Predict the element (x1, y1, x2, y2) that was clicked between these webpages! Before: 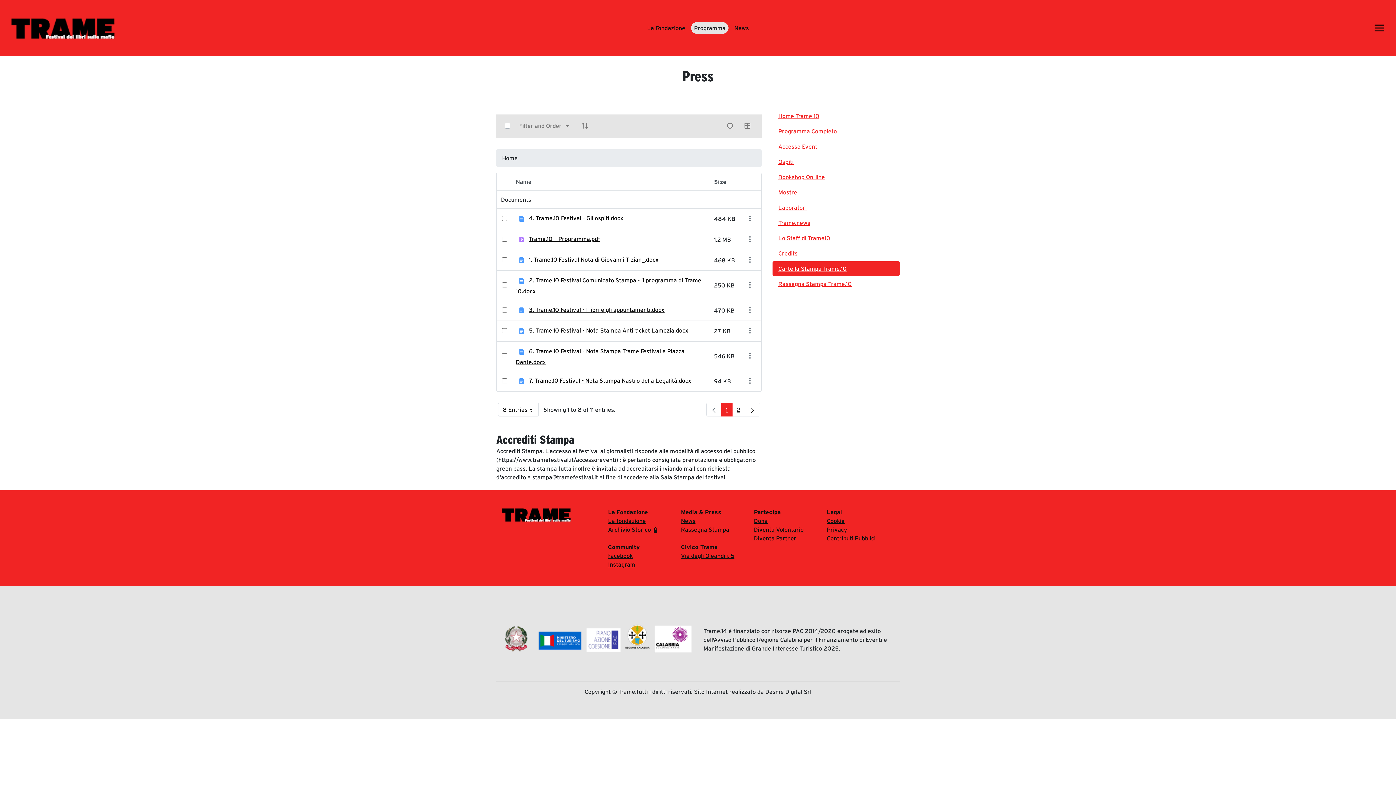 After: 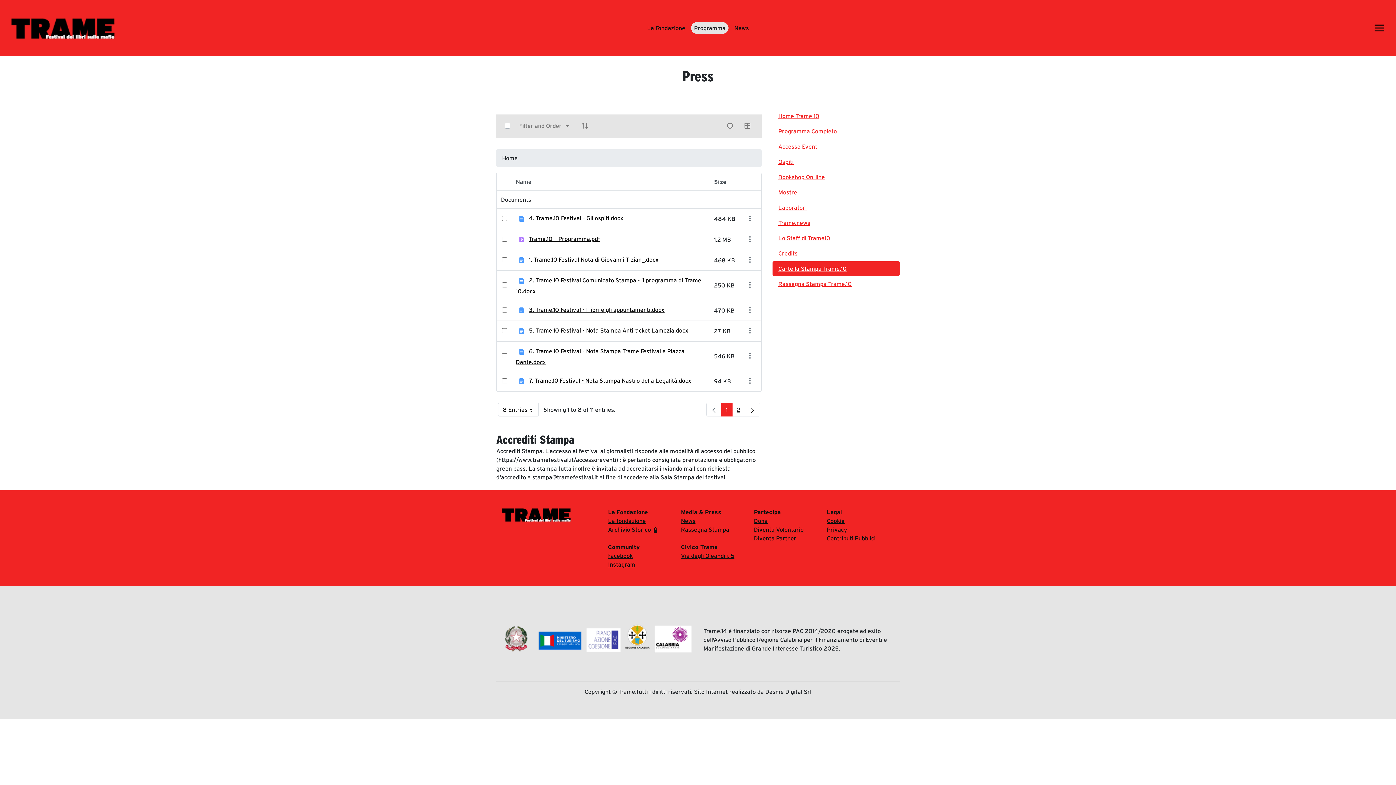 Action: bbox: (721, 402, 732, 416) label: Page
1